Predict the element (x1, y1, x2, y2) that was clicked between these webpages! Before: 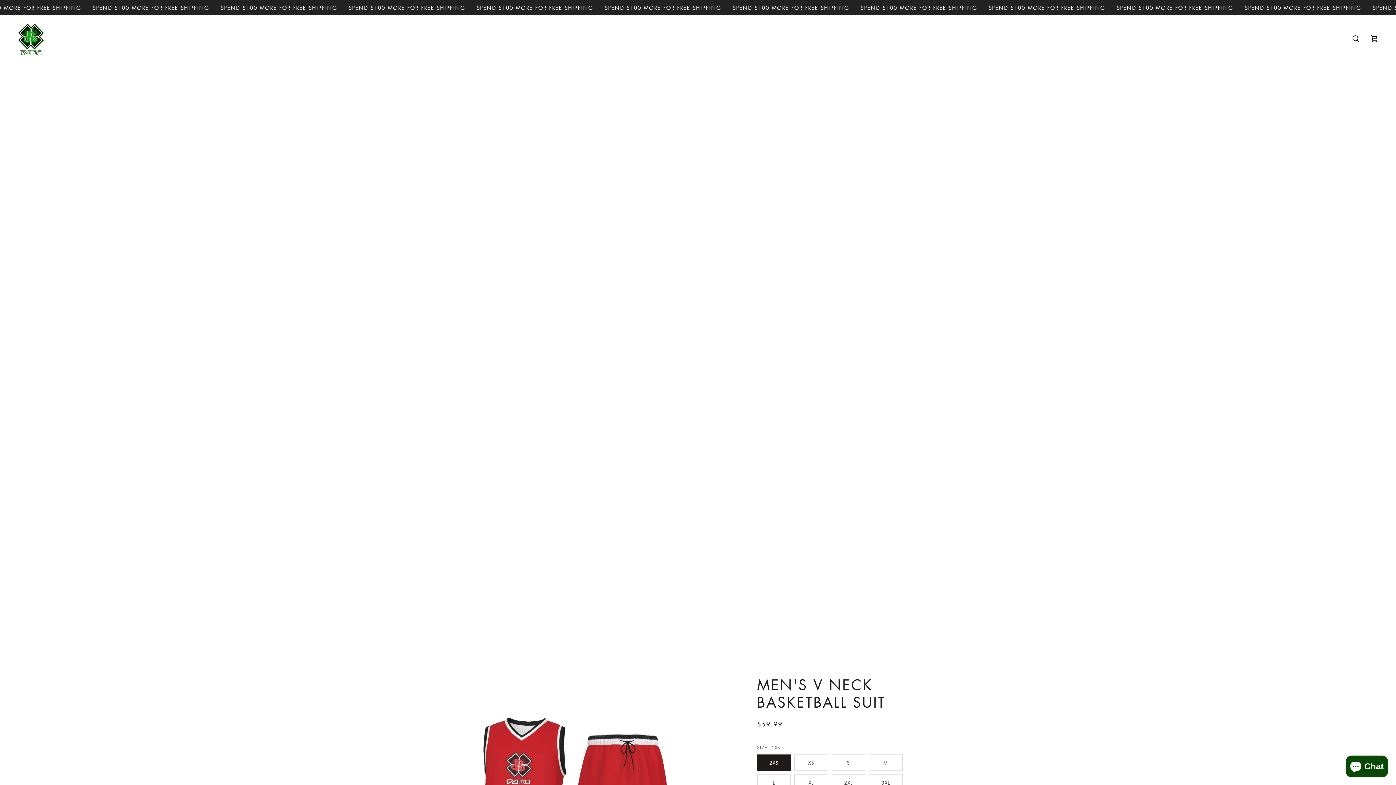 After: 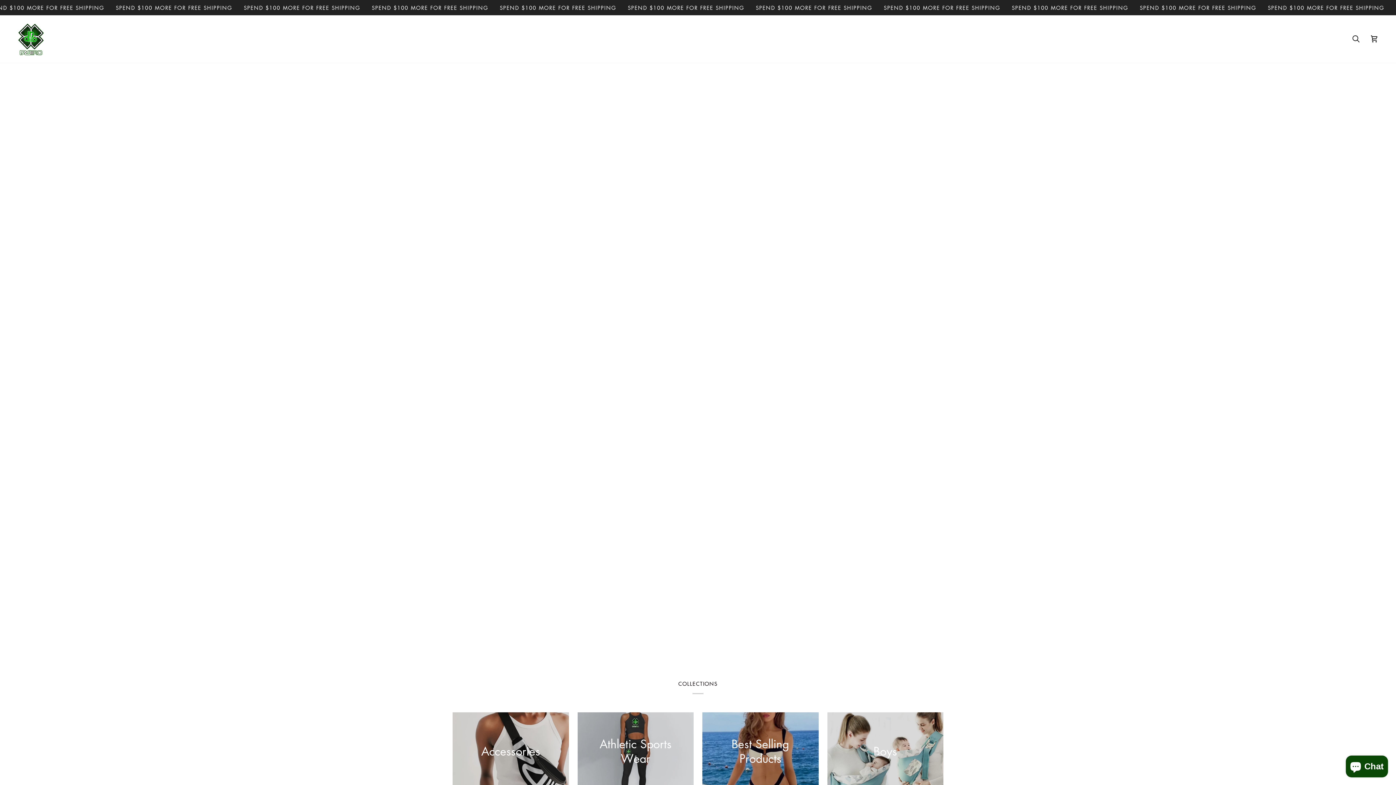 Action: label: Collections bbox: (786, 15, 833, 62)